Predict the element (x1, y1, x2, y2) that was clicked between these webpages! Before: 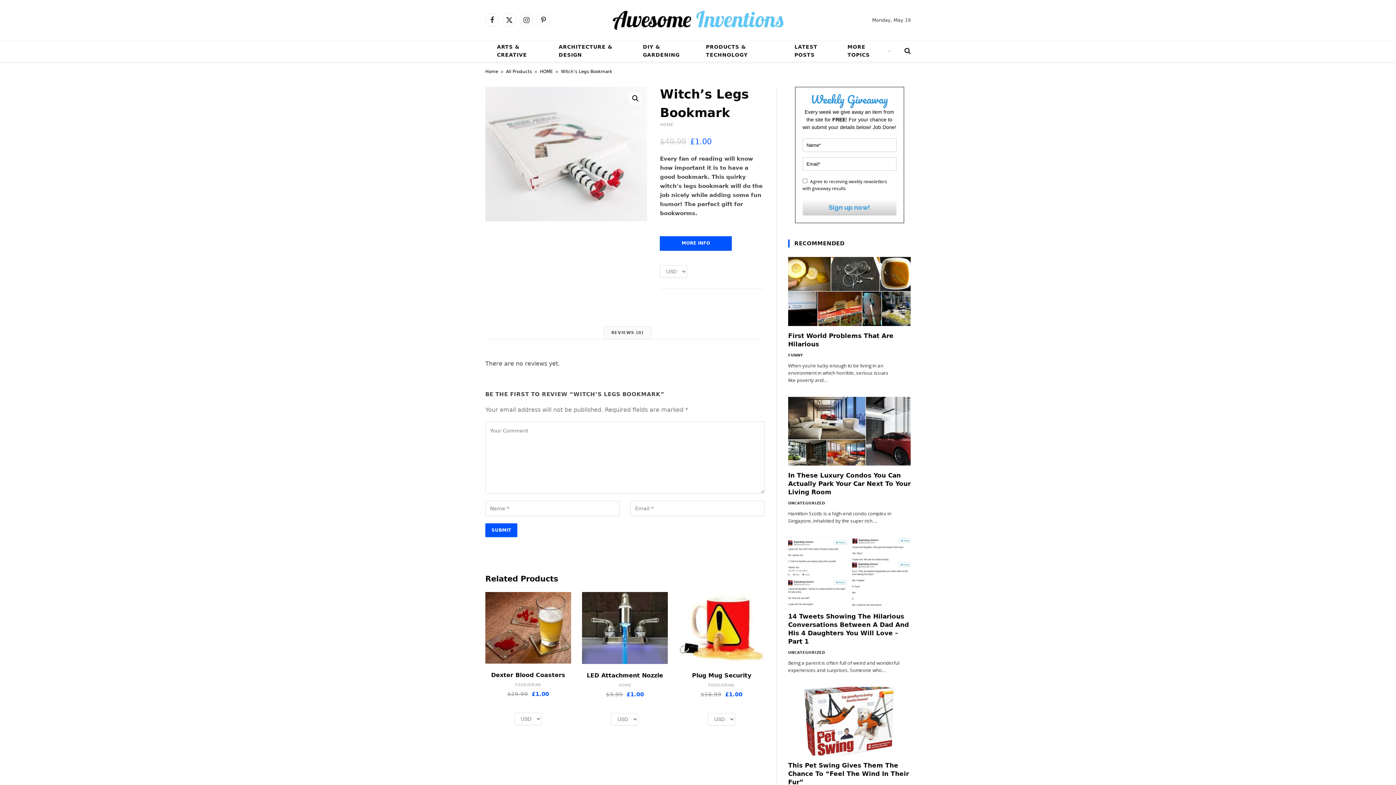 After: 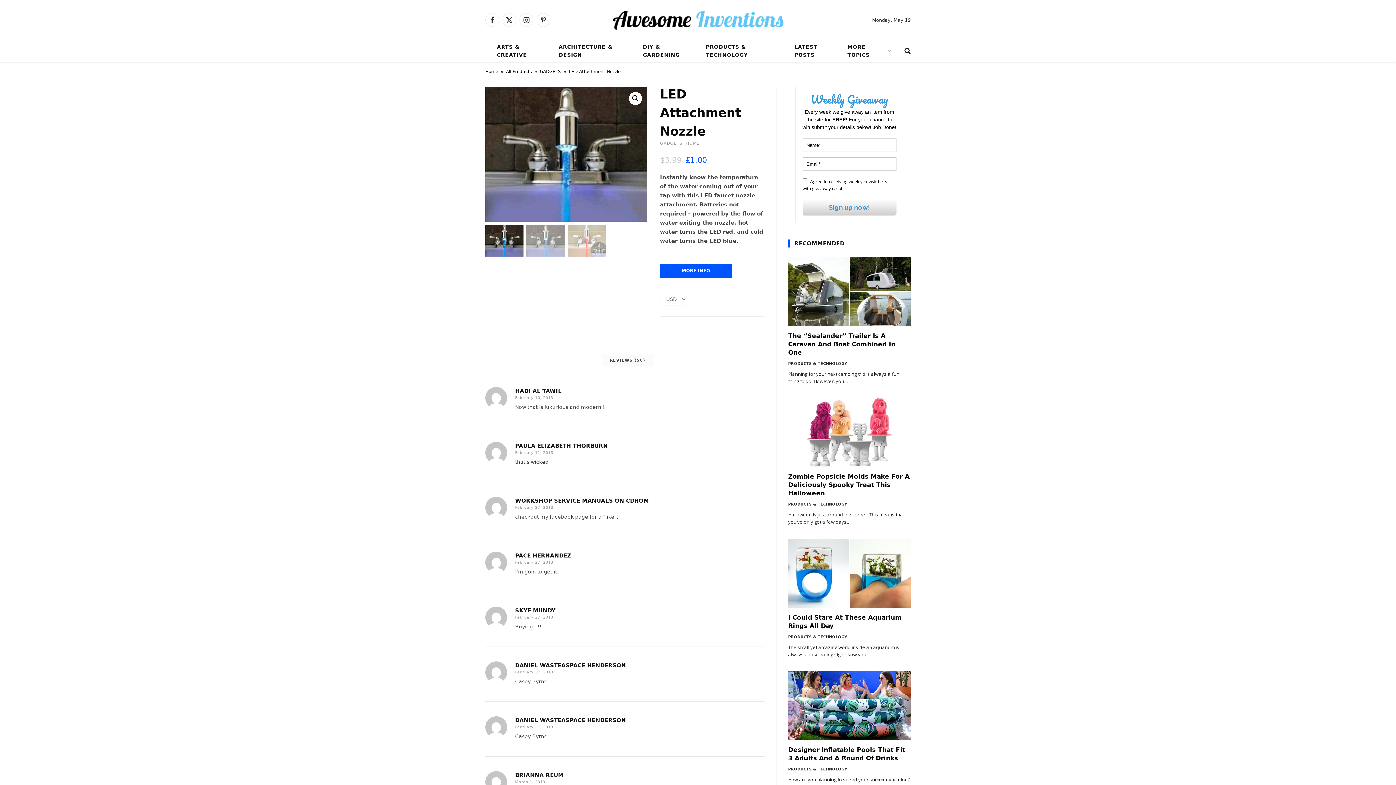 Action: label: LED Attachment Nozzle bbox: (582, 671, 667, 680)